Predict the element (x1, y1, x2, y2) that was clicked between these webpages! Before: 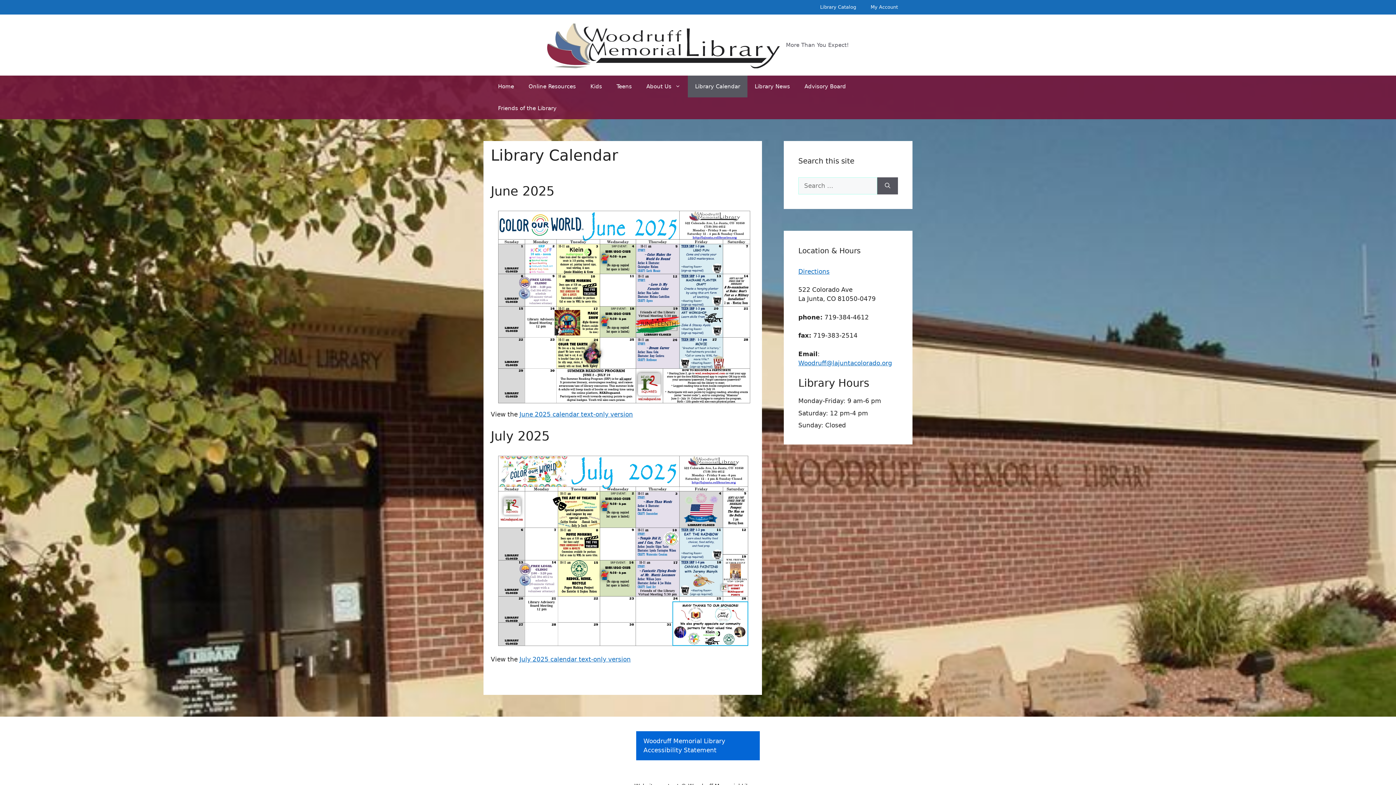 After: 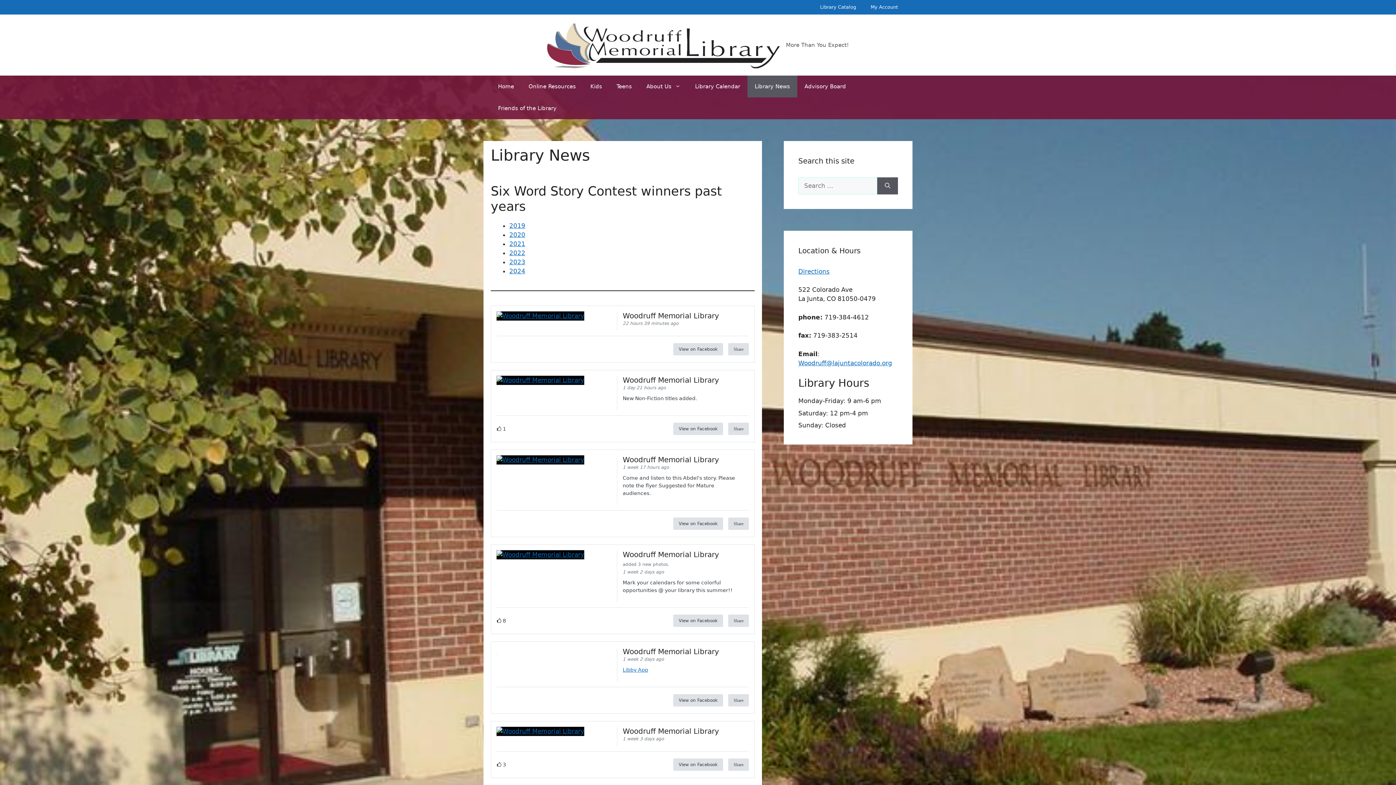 Action: bbox: (747, 75, 797, 97) label: Library News